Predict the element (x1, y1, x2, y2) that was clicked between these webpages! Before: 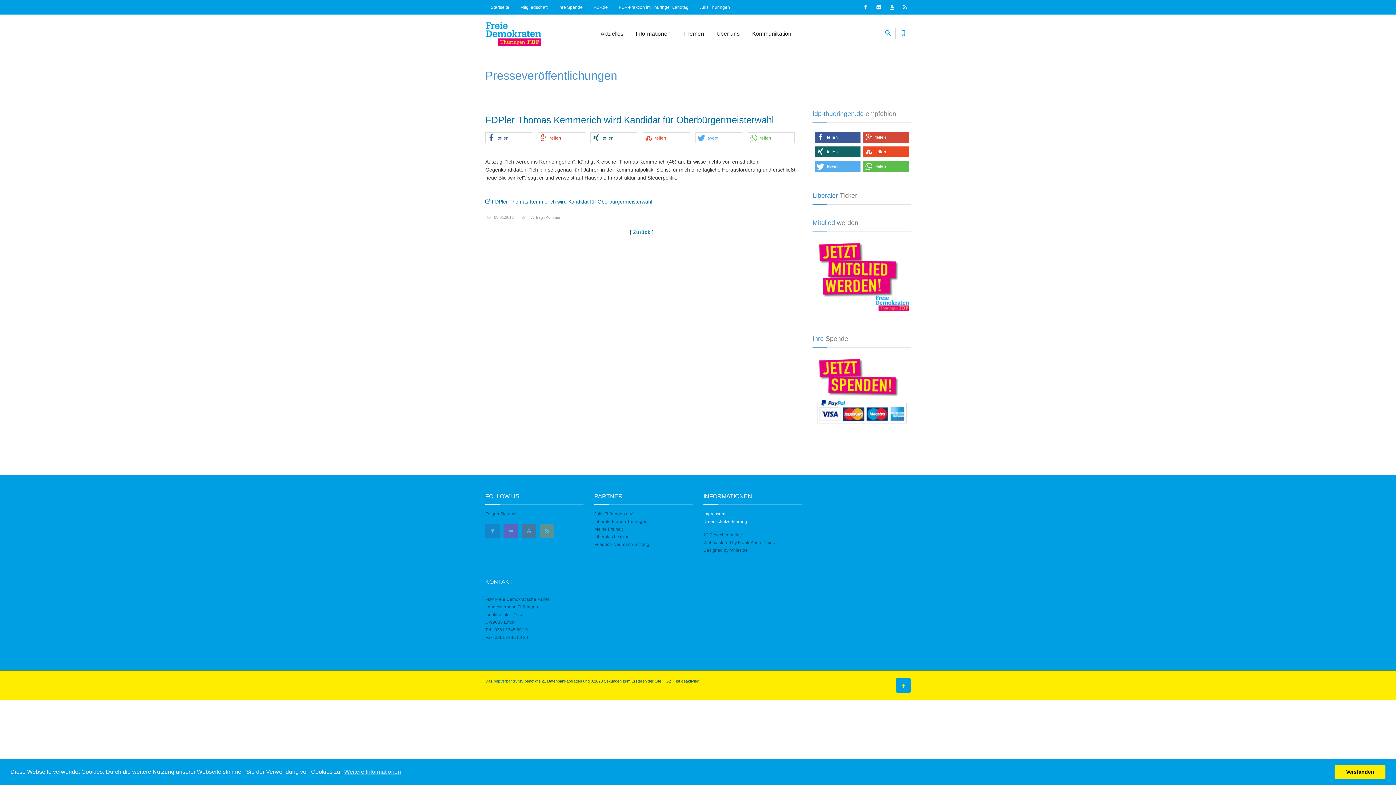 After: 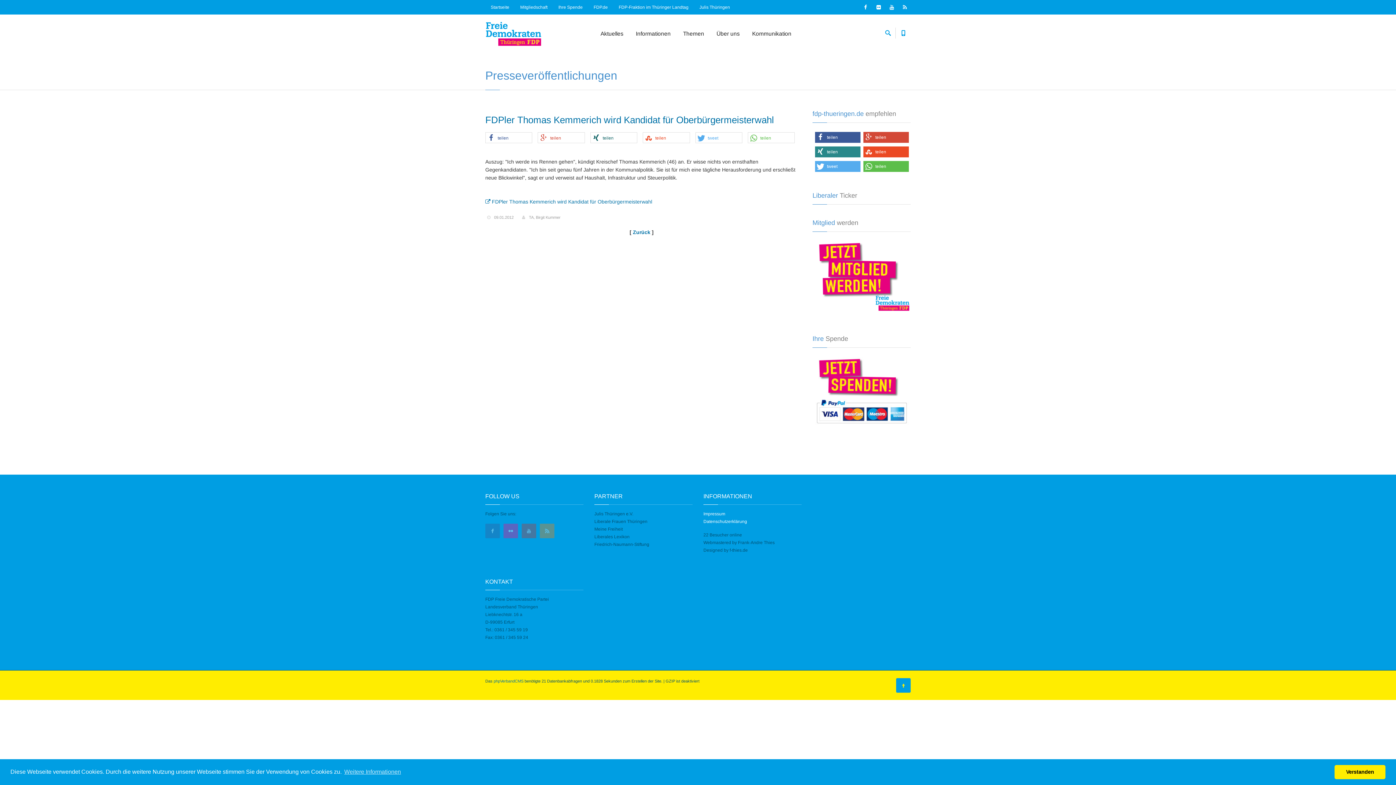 Action: bbox: (815, 146, 860, 157) label: Bei XING teilen